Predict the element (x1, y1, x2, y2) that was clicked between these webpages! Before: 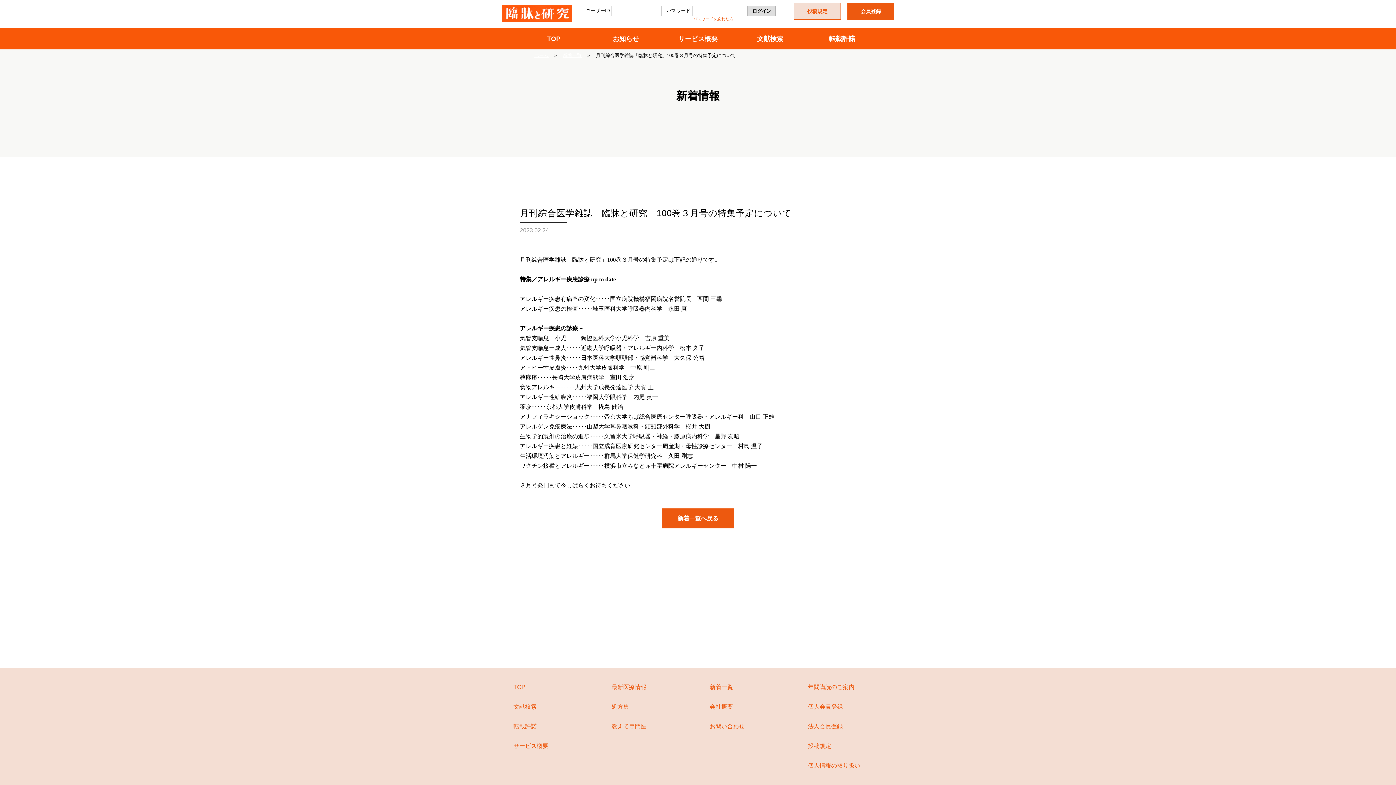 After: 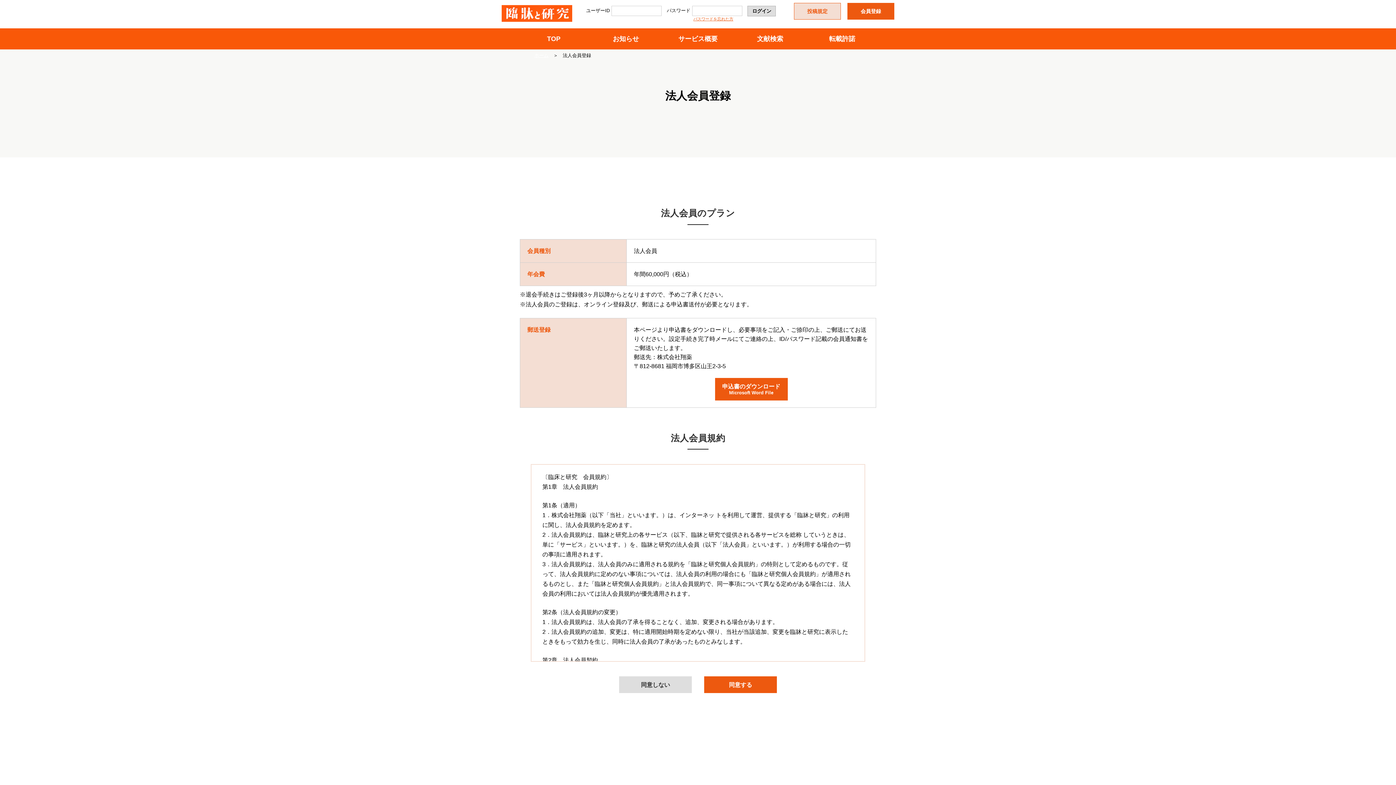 Action: bbox: (808, 723, 843, 729) label: 法人会員登録